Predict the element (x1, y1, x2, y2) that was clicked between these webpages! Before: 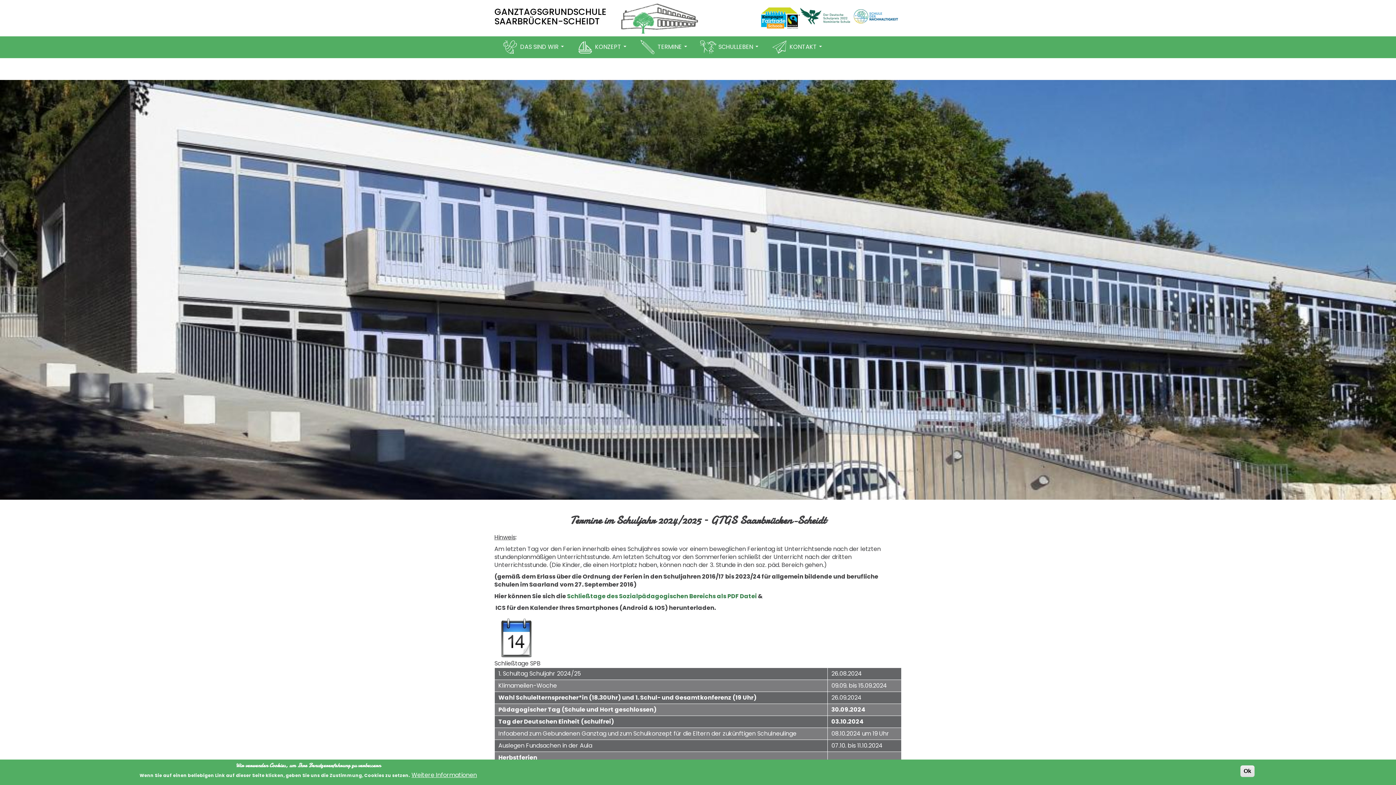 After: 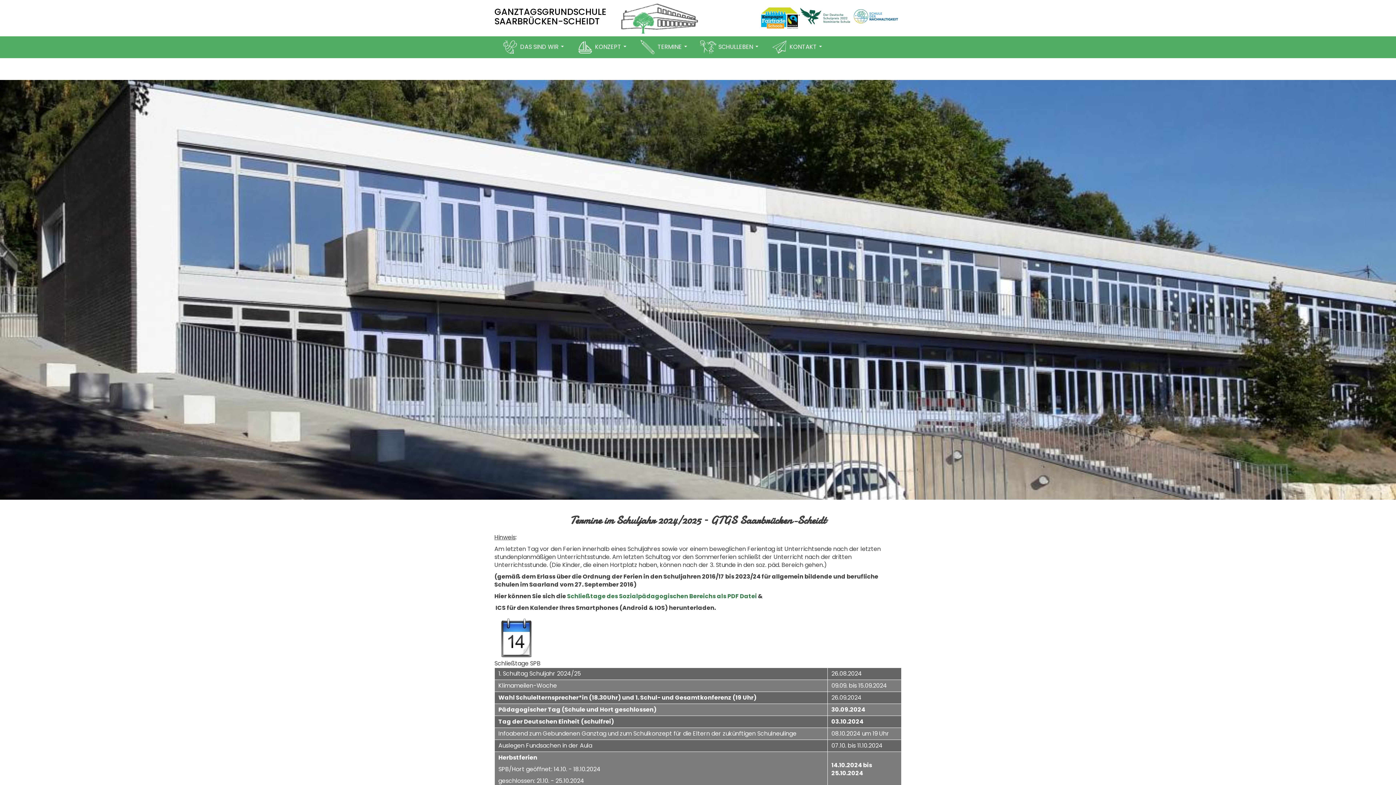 Action: label: Ok bbox: (1240, 765, 1254, 777)